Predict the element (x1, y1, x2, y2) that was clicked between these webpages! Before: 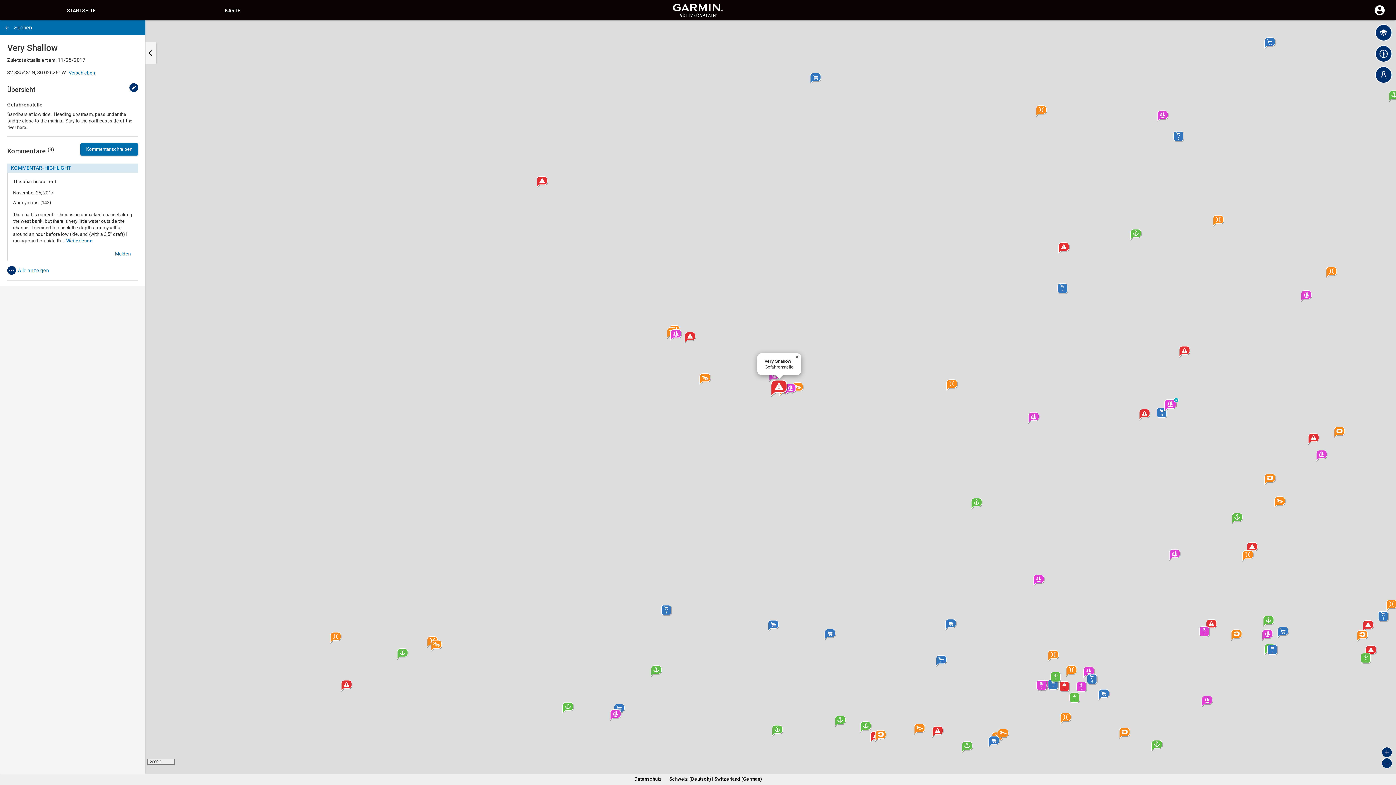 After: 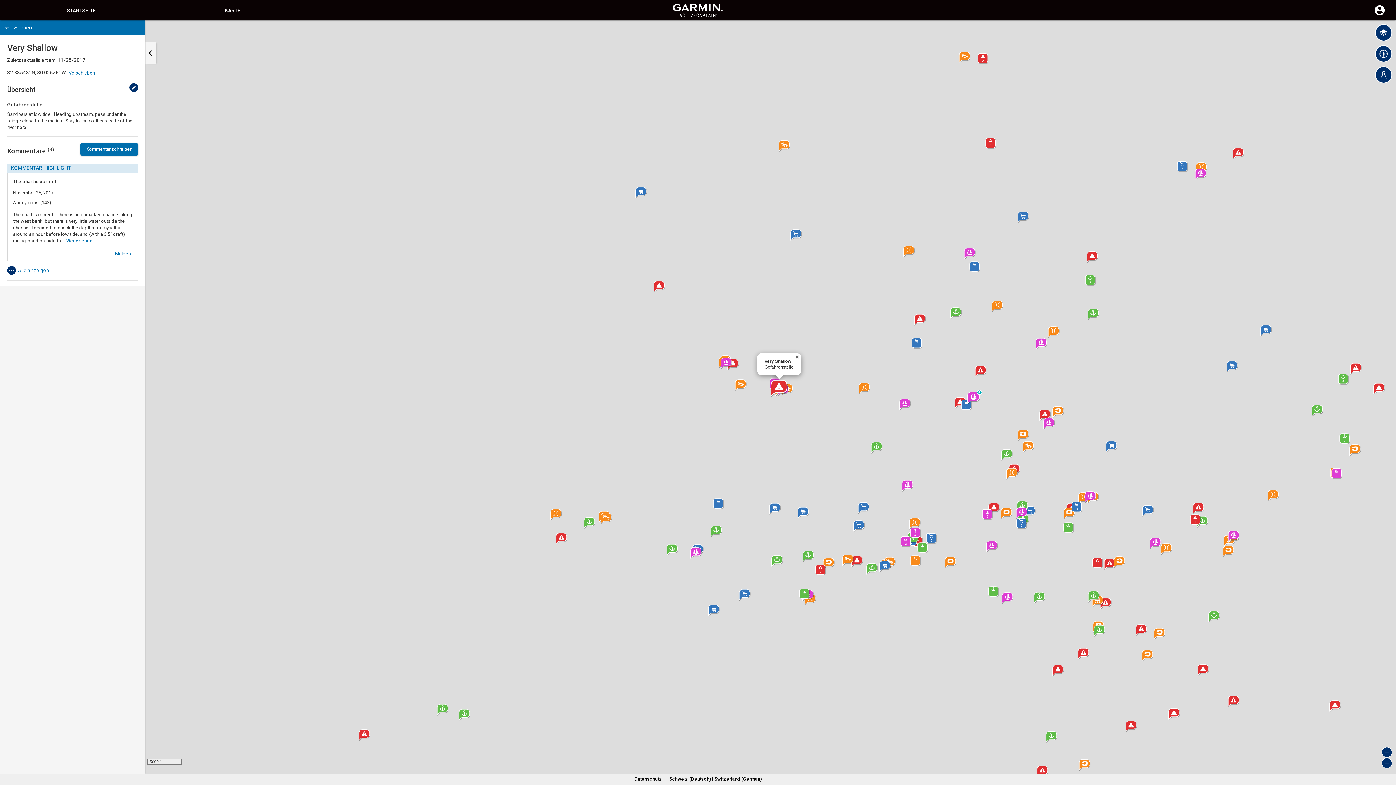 Action: label: Zoom out bbox: (1381, 758, 1392, 769)